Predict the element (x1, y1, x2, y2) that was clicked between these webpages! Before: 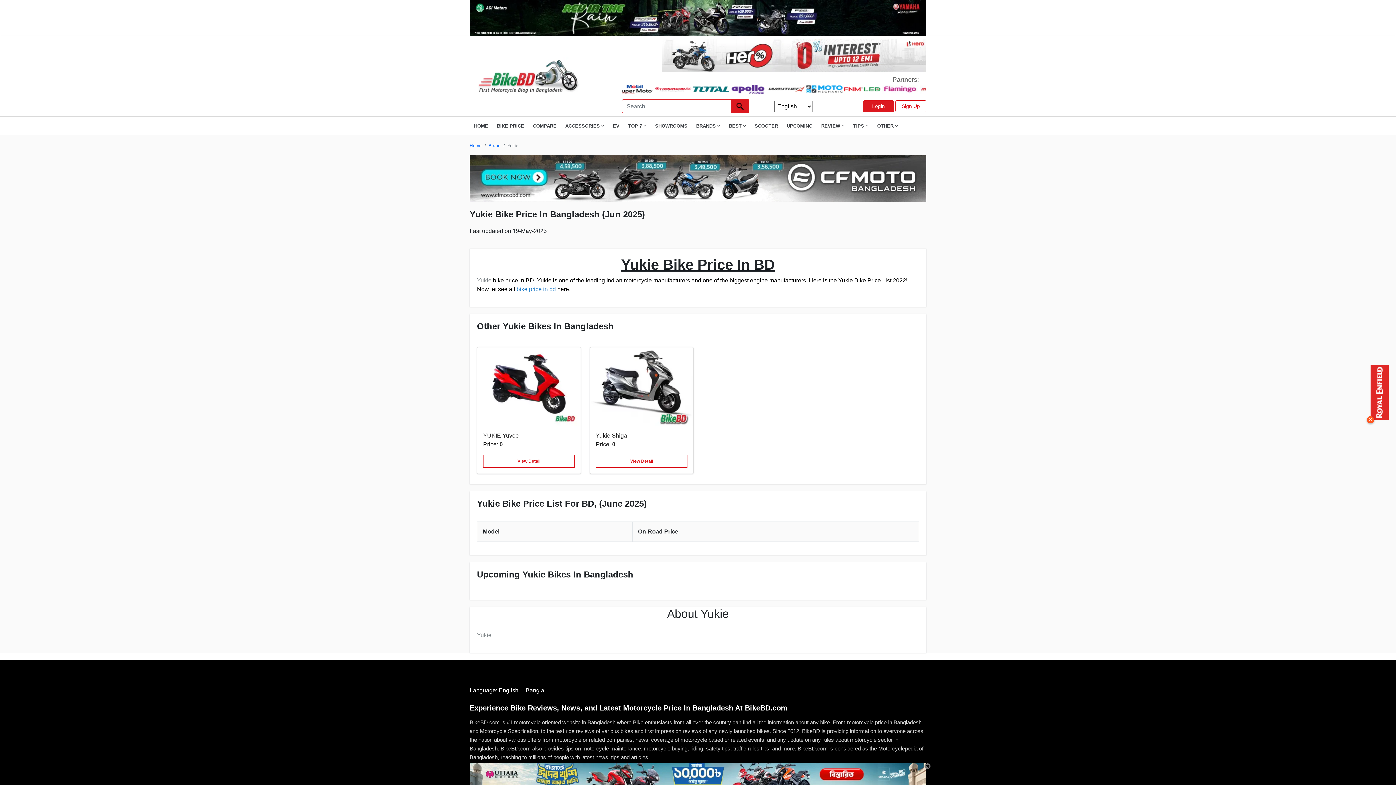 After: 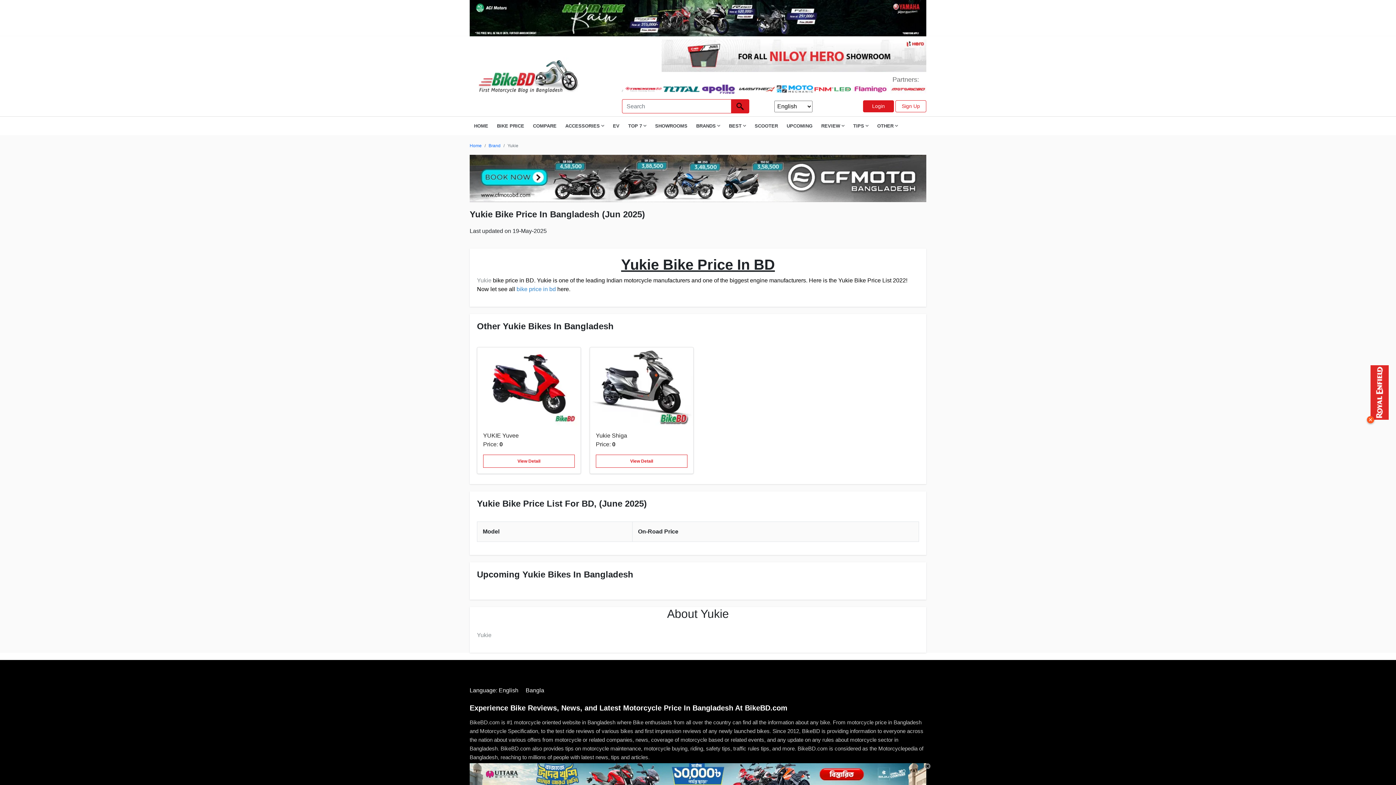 Action: bbox: (469, 14, 926, 20)